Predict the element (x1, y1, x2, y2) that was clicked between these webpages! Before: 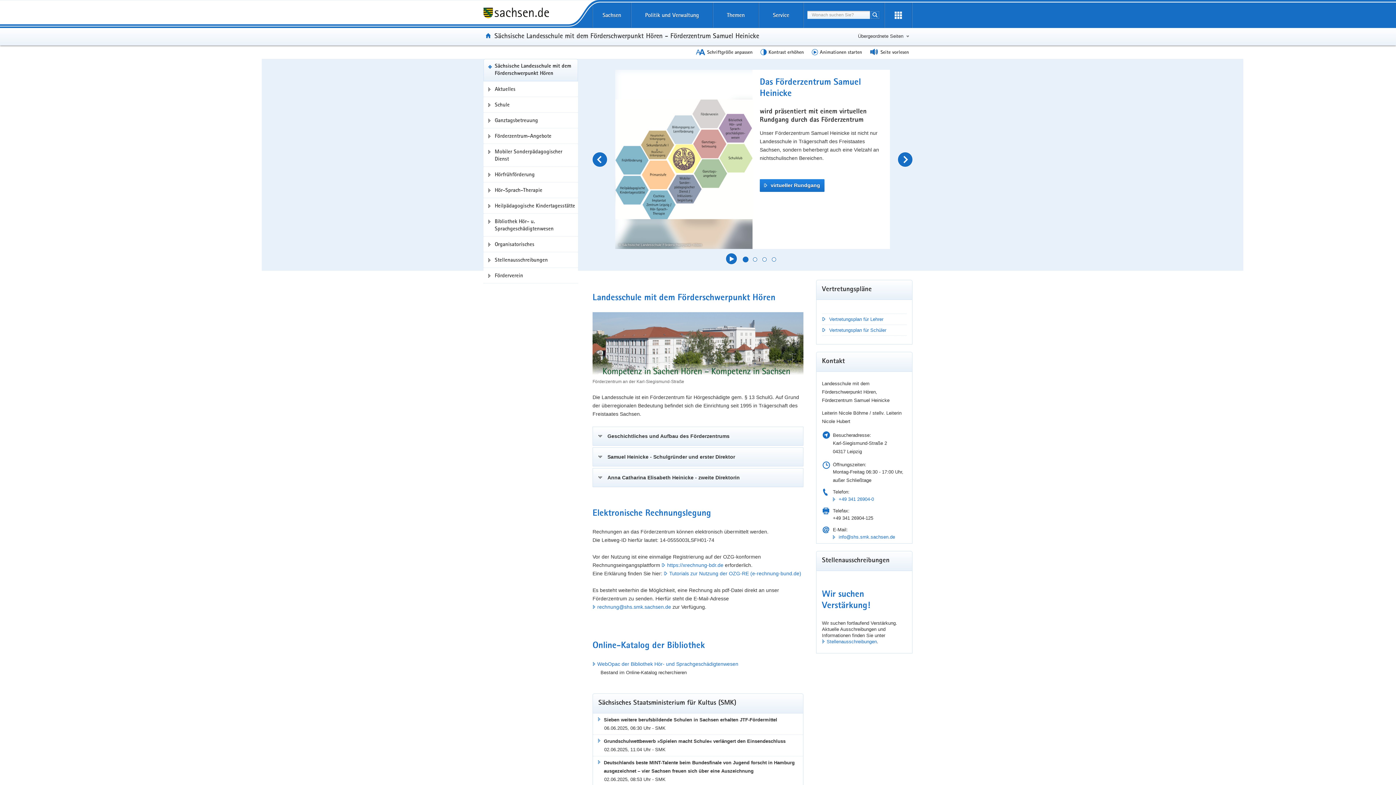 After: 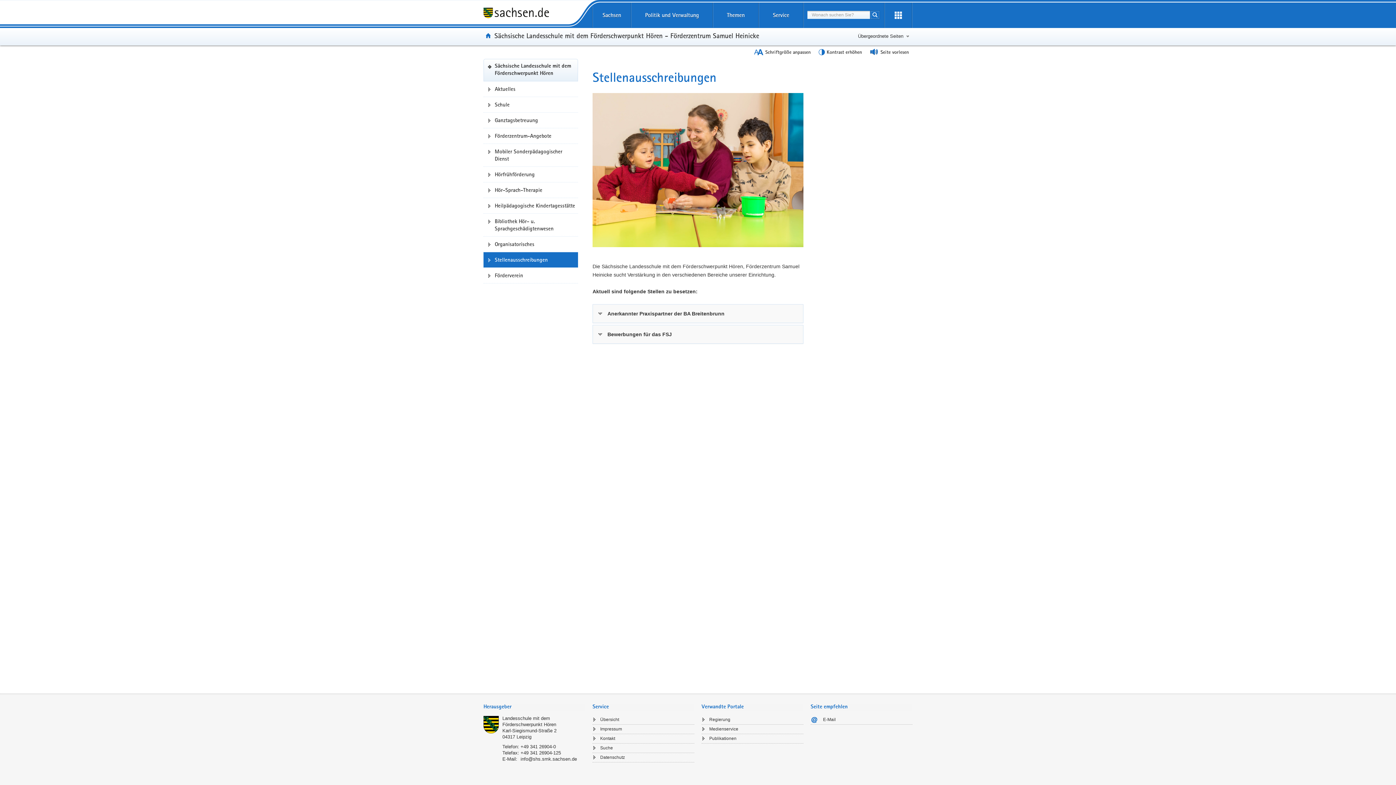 Action: bbox: (483, 263, 578, 278) label: Stellenausschreibungen